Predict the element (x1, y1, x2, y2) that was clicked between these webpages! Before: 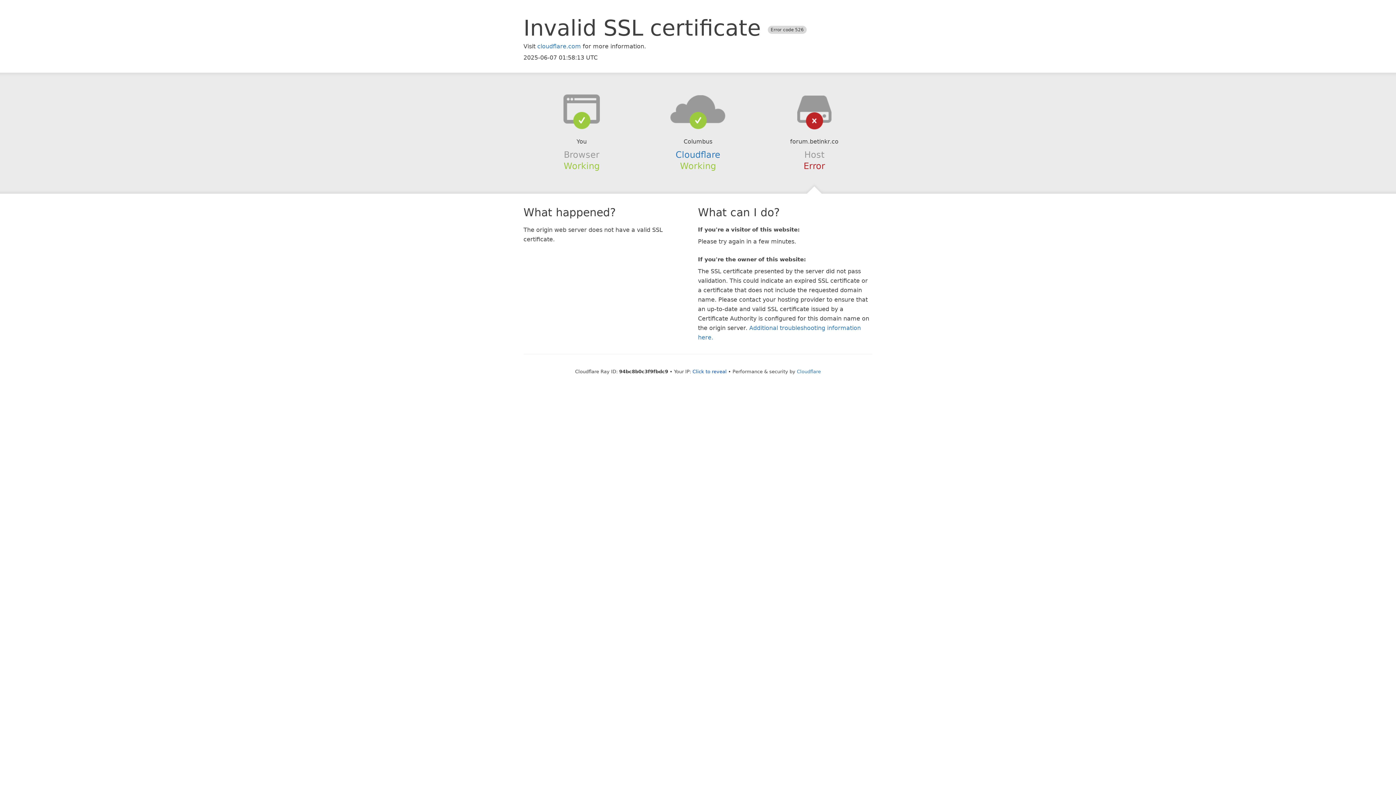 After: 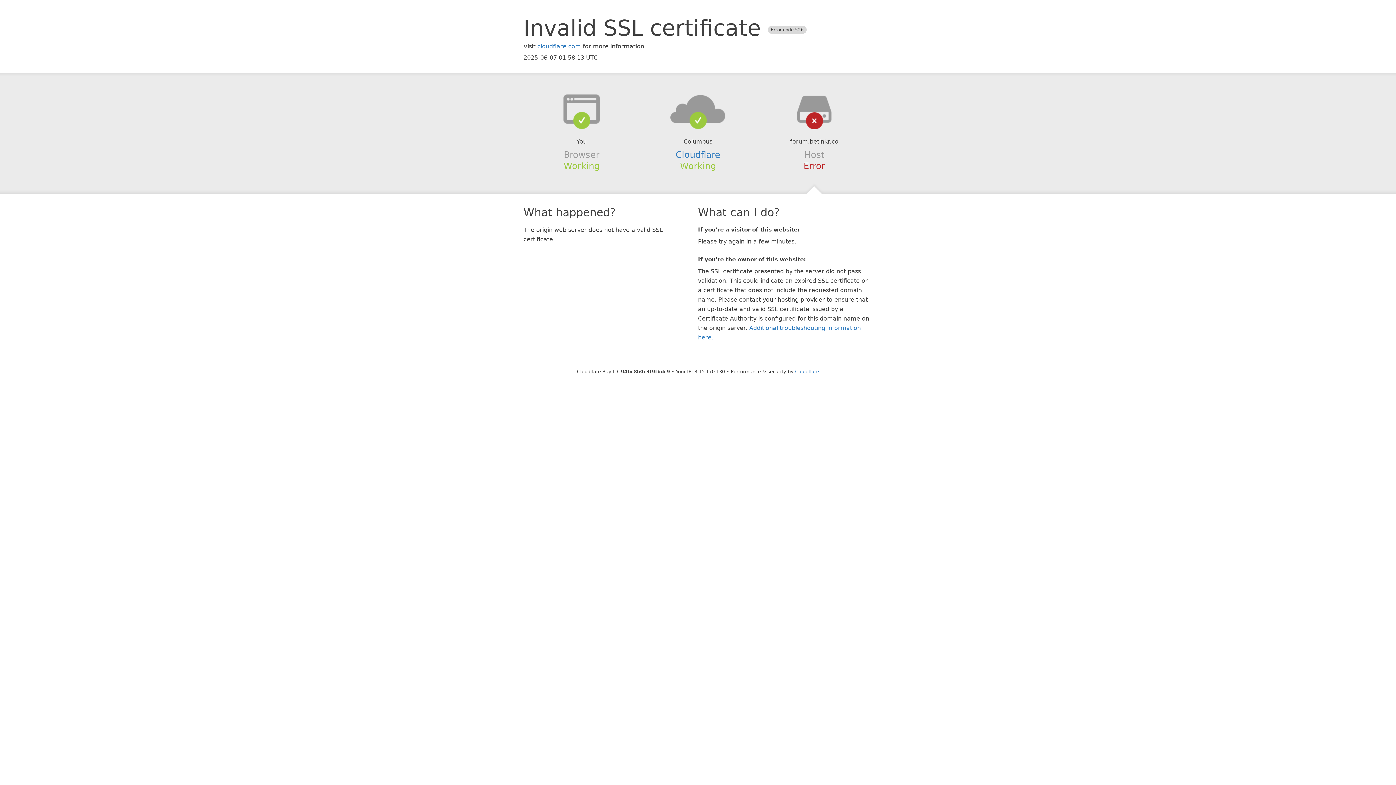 Action: label: Click to reveal bbox: (692, 368, 726, 374)